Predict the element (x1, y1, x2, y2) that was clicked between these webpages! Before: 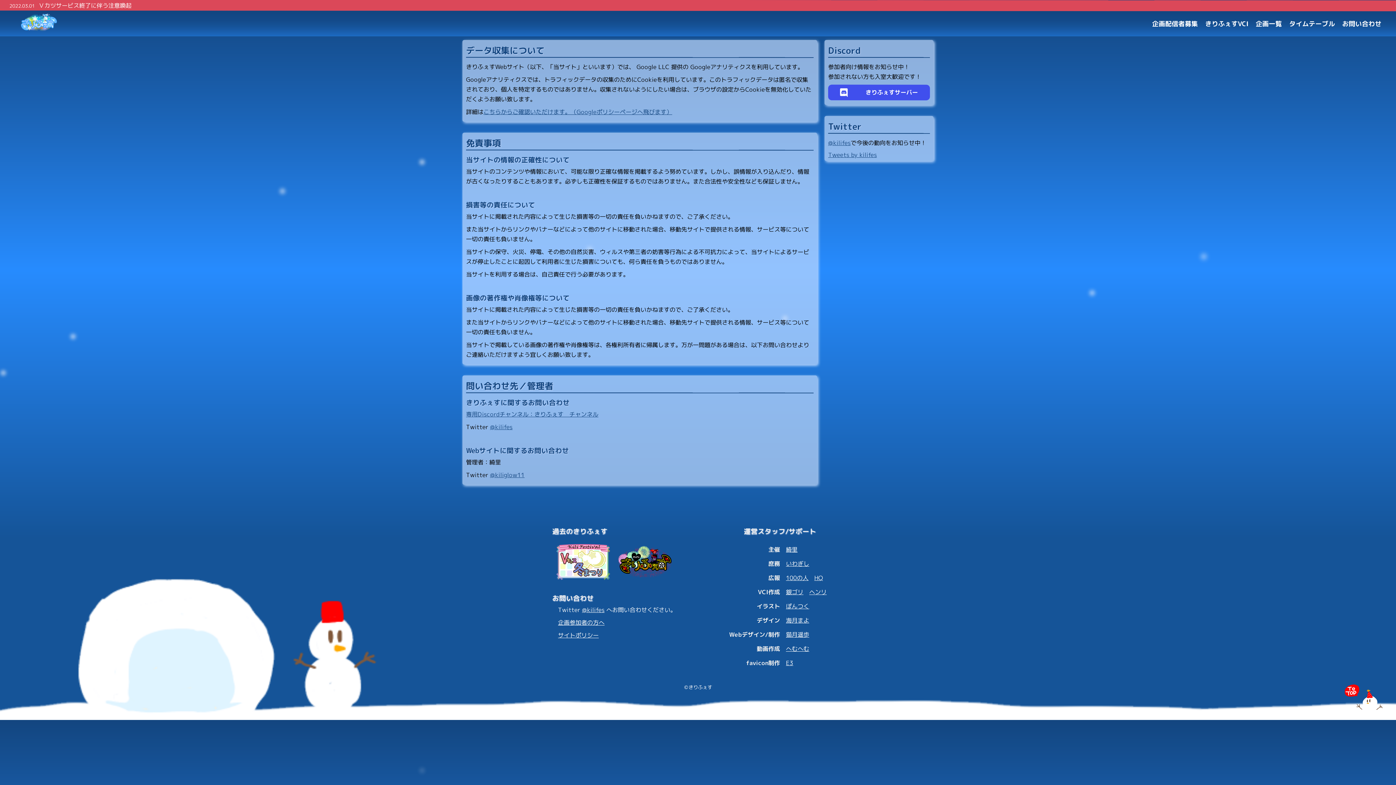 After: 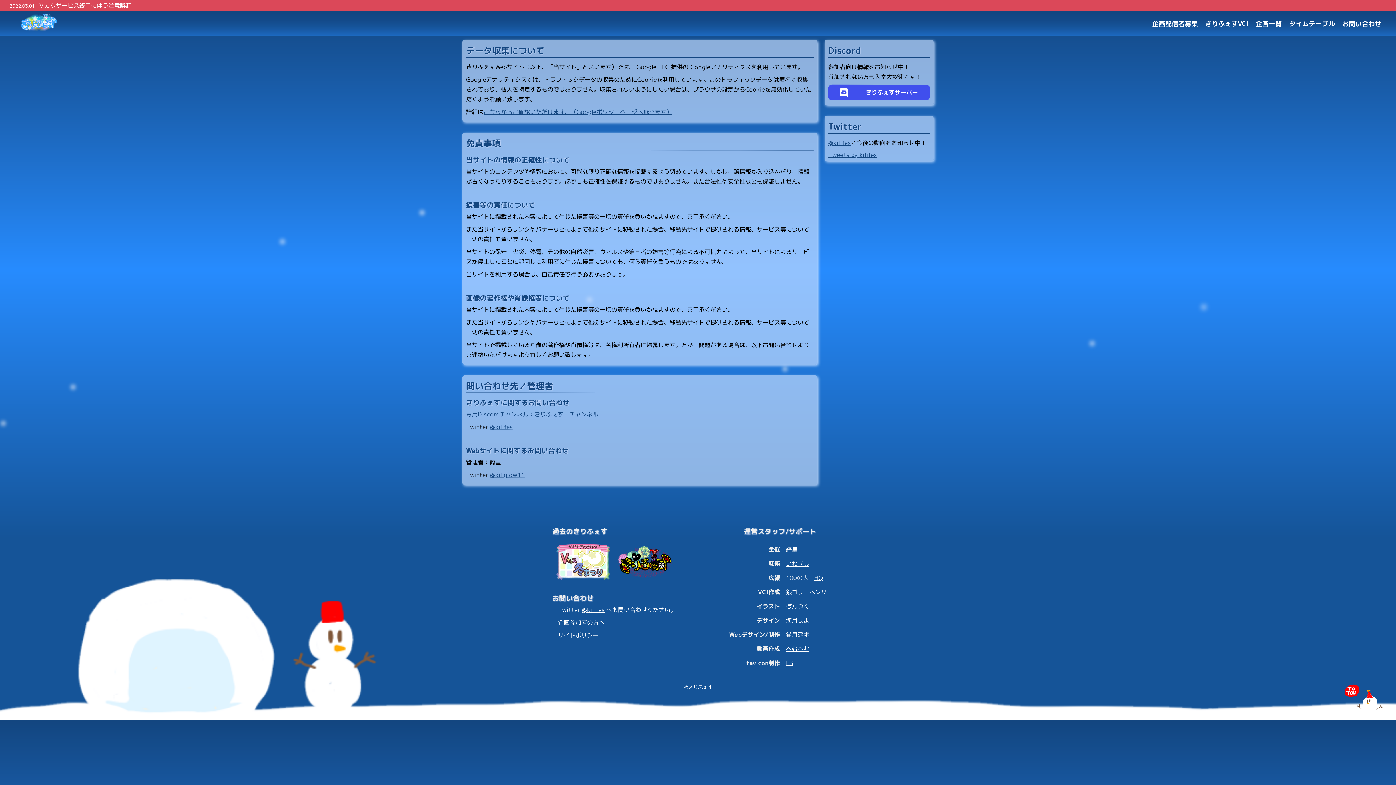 Action: label: 100の人 bbox: (786, 574, 808, 582)